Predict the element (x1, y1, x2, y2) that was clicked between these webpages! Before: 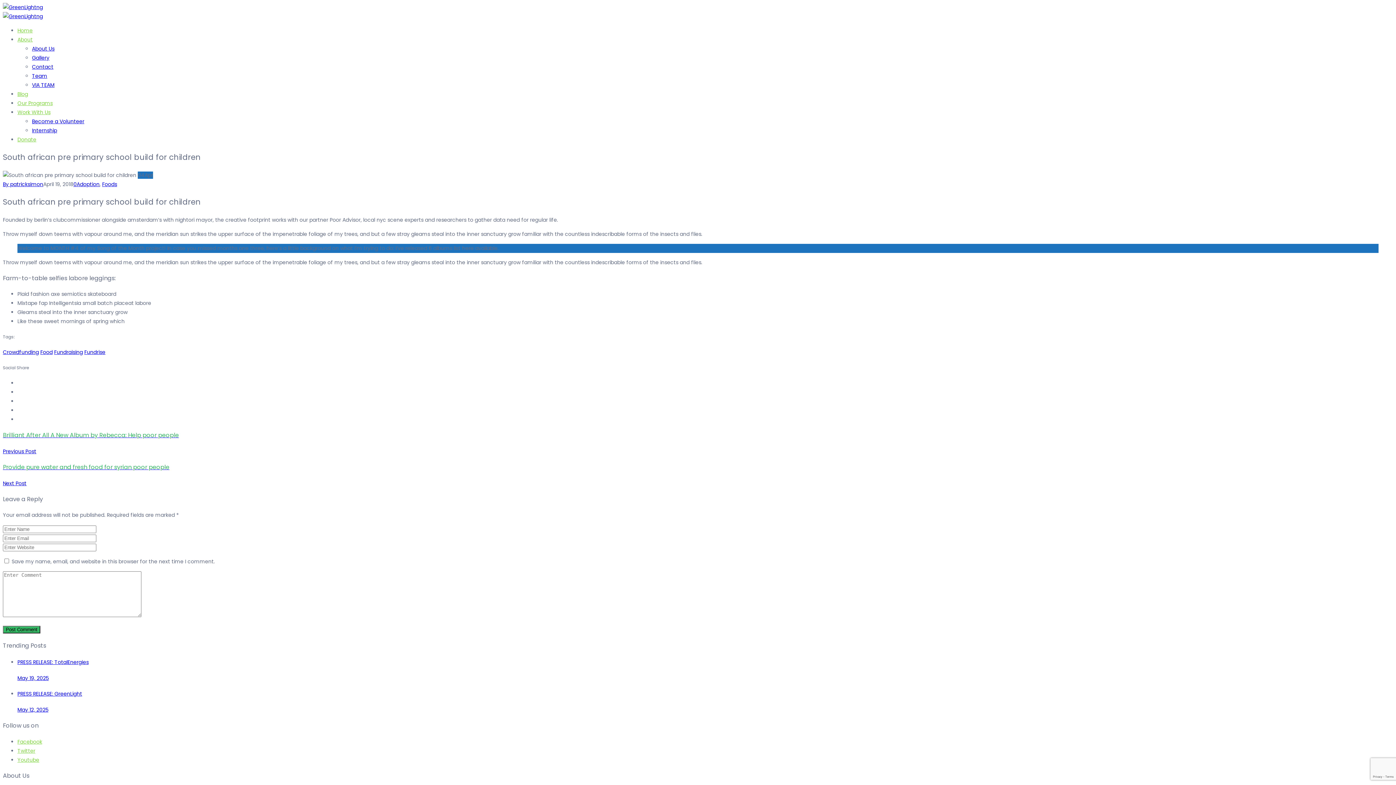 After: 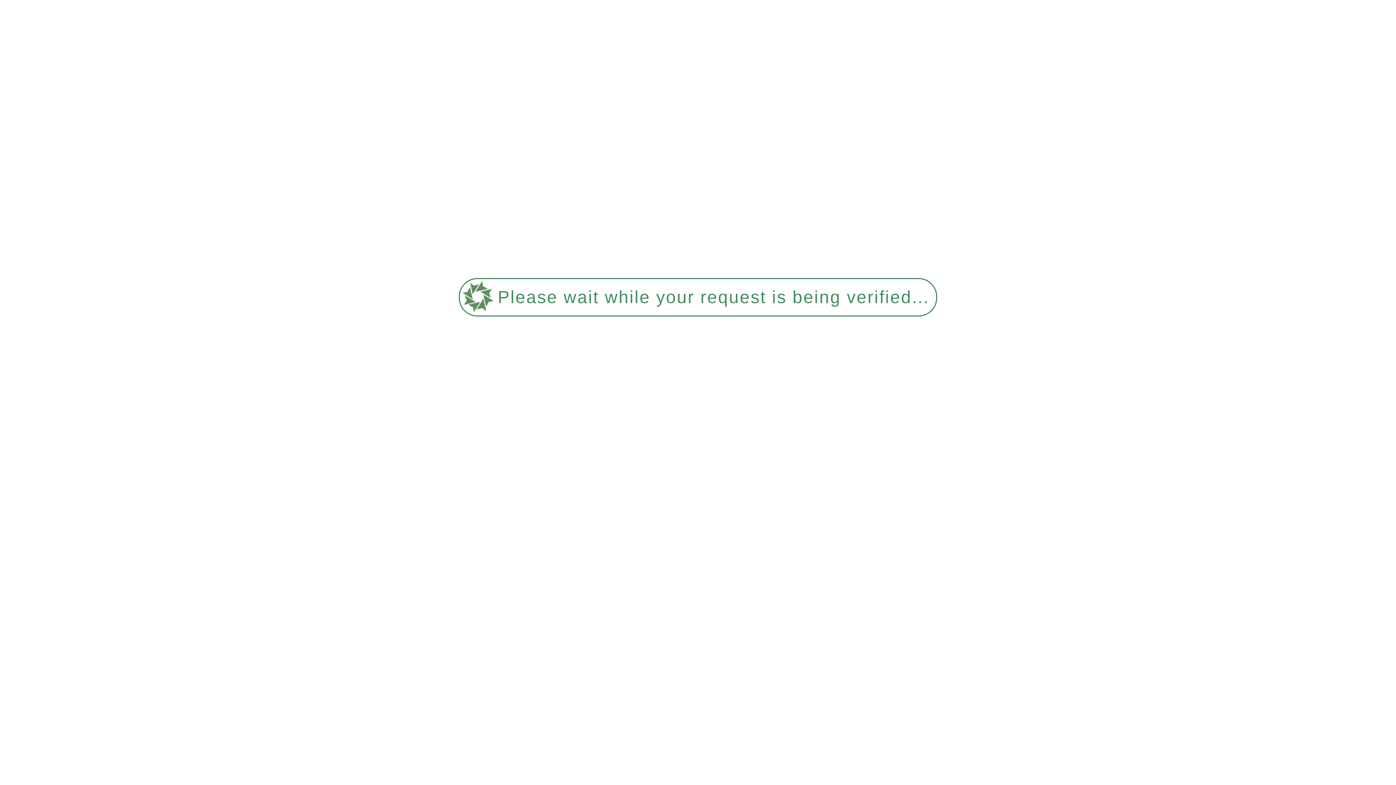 Action: label: Crowdfunding bbox: (2, 348, 38, 356)